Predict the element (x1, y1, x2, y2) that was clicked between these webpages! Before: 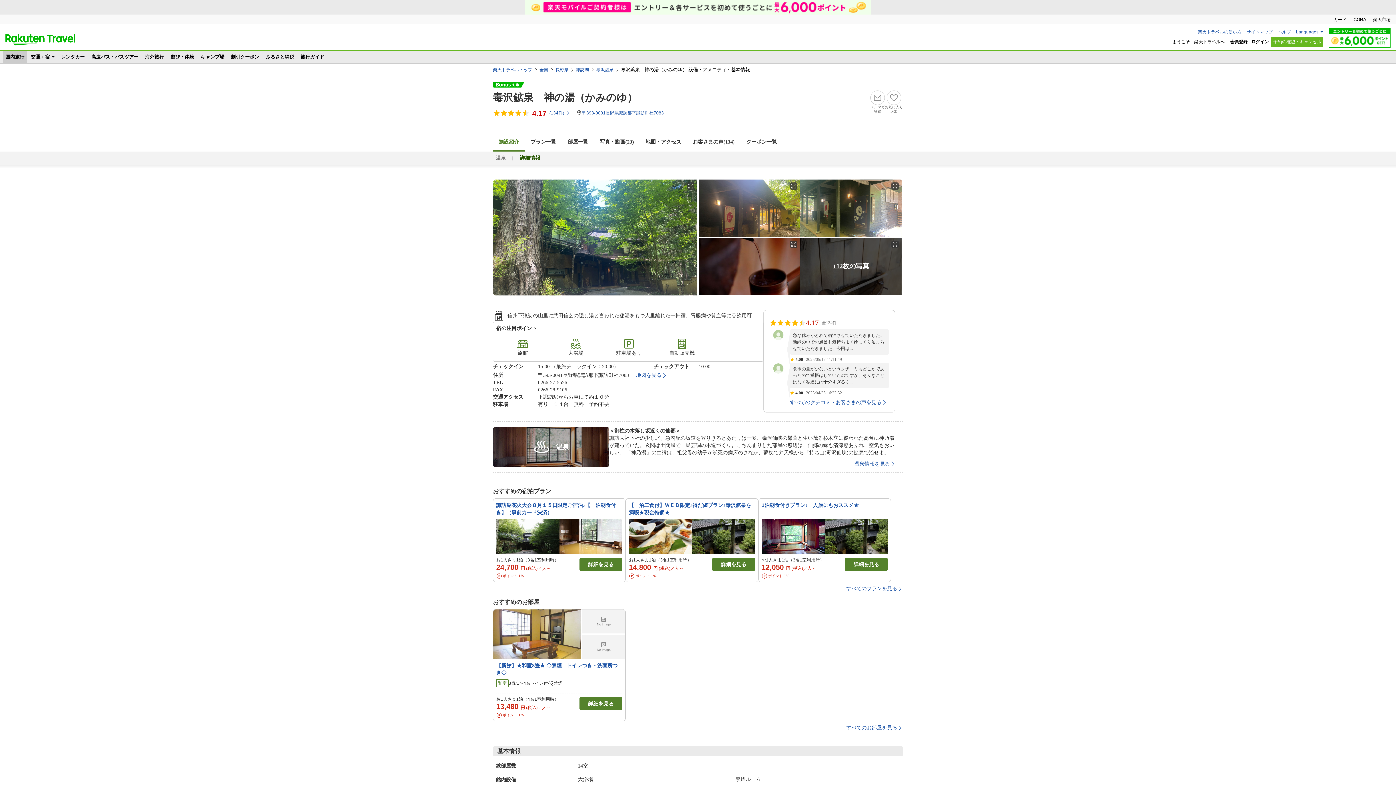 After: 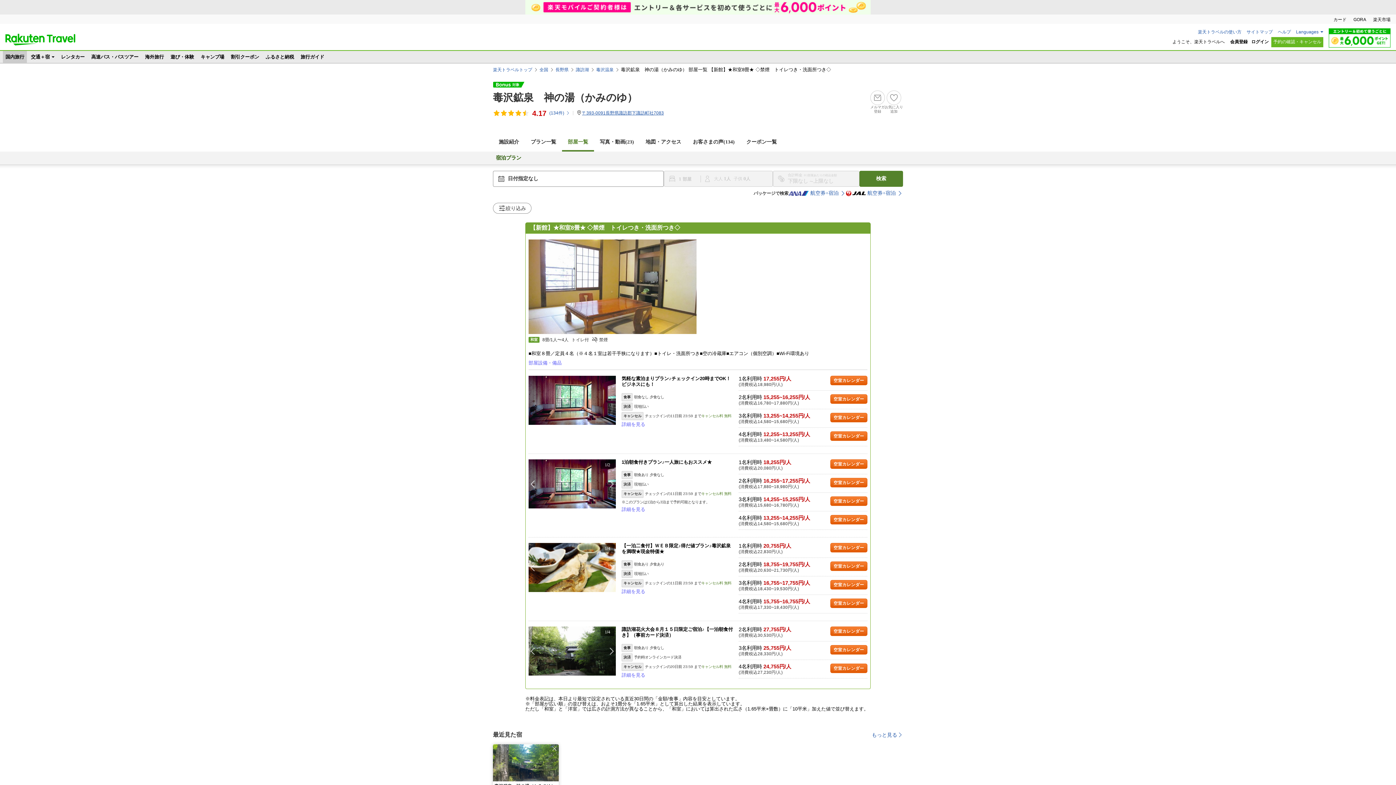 Action: bbox: (493, 609, 625, 721) label: 【新館】★和室8畳★ ◇禁煙　トイレつき・洗面所つき◇

和室
8畳/1〜4名
トイレ付
禁煙

お1人さま1泊（4名1室利用時）

13,480 円 (税込)／人～

詳細を見る
ポイント 1%